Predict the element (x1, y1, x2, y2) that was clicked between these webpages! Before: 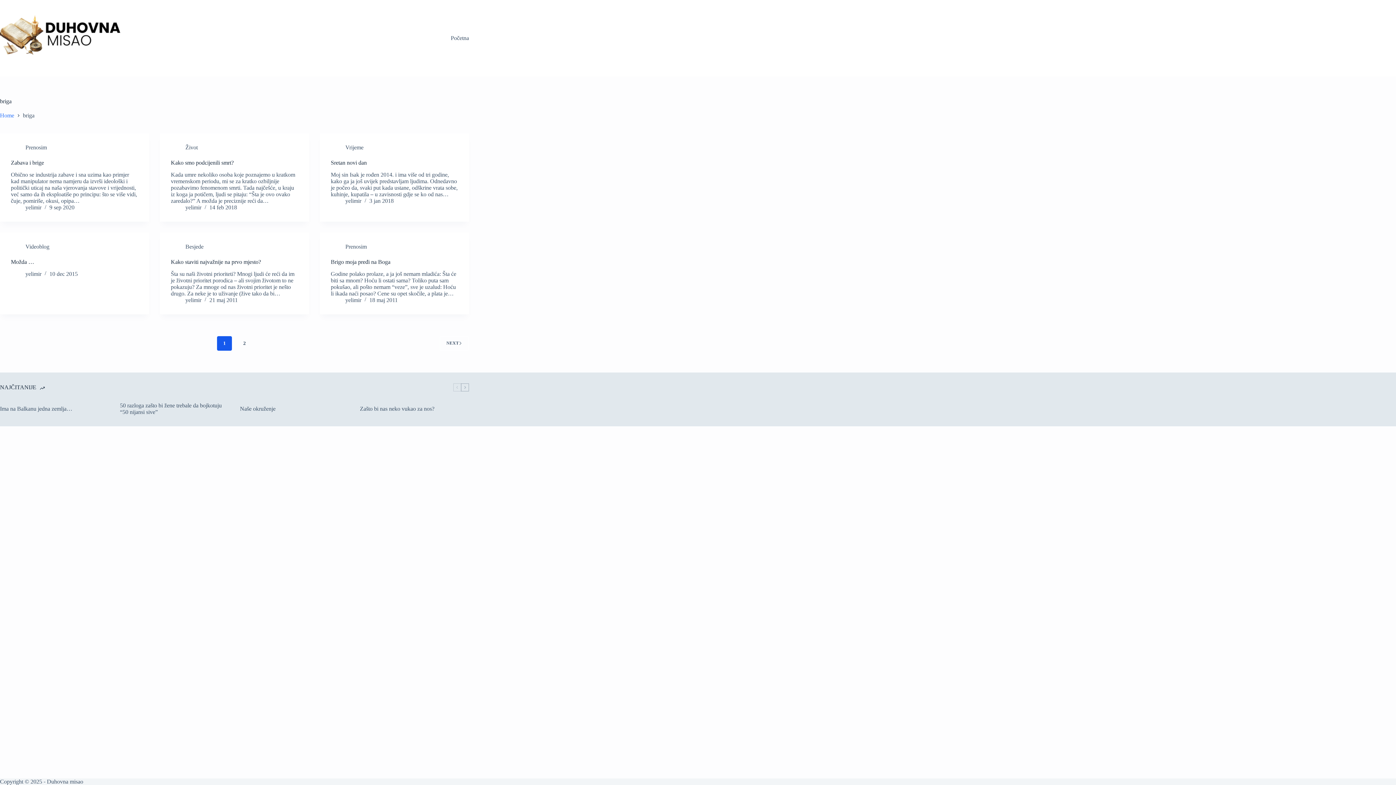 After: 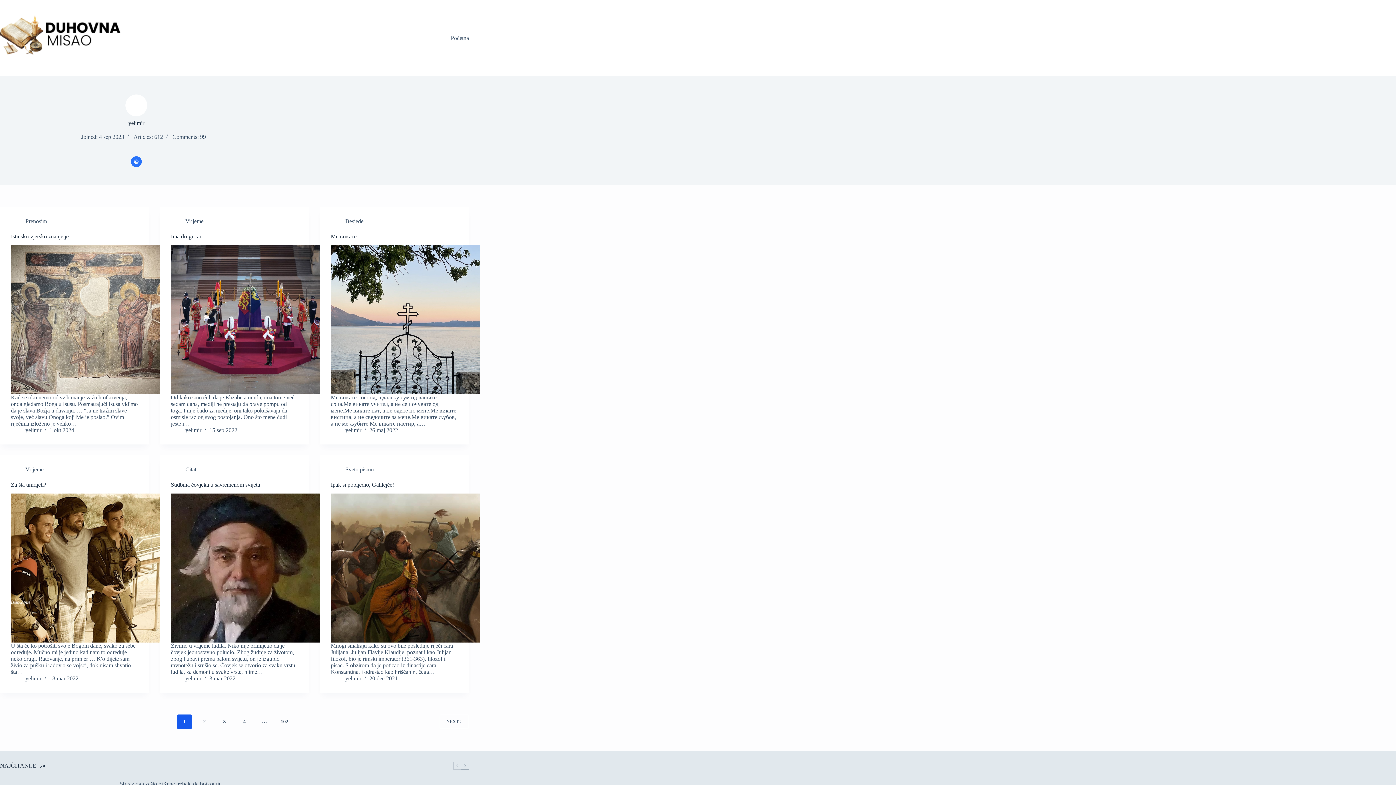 Action: bbox: (25, 204, 41, 210) label: yelimir